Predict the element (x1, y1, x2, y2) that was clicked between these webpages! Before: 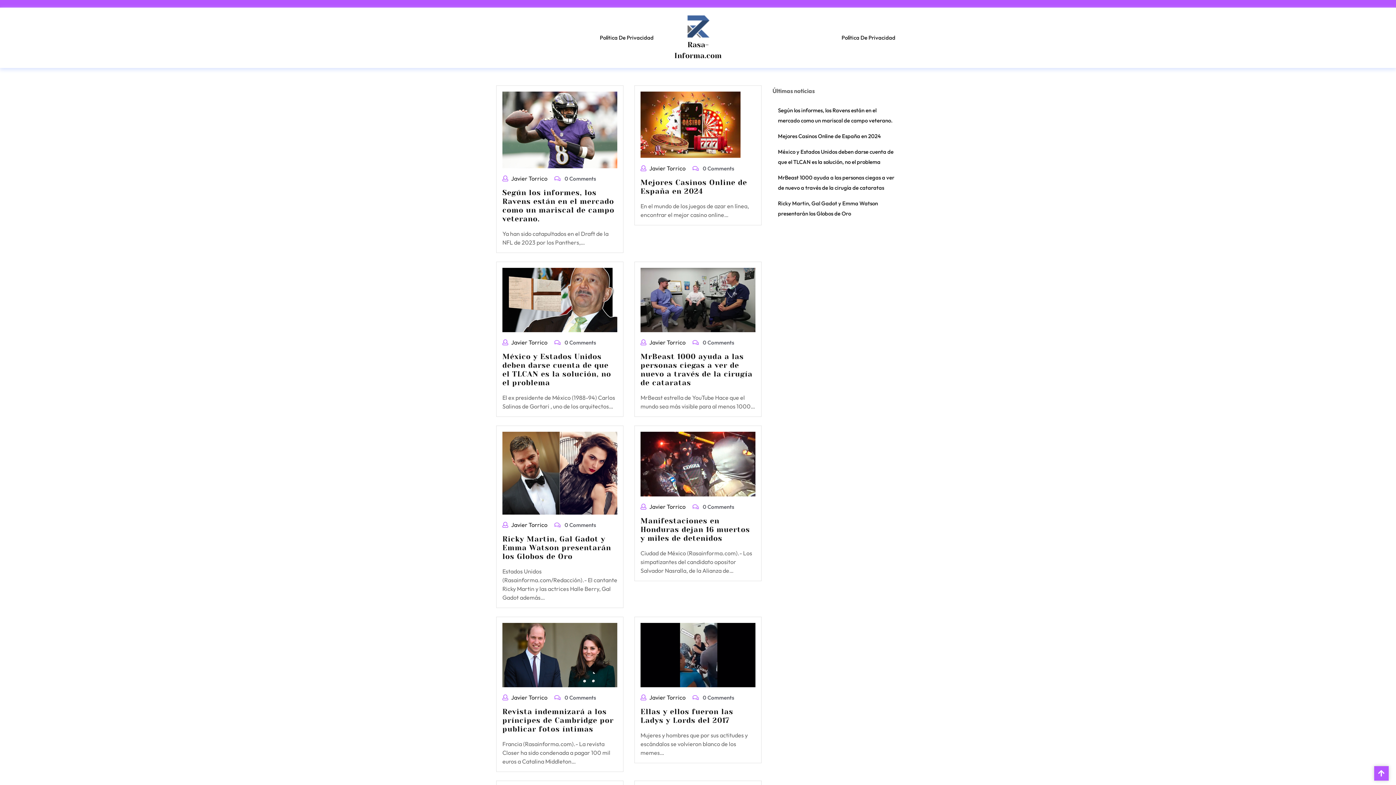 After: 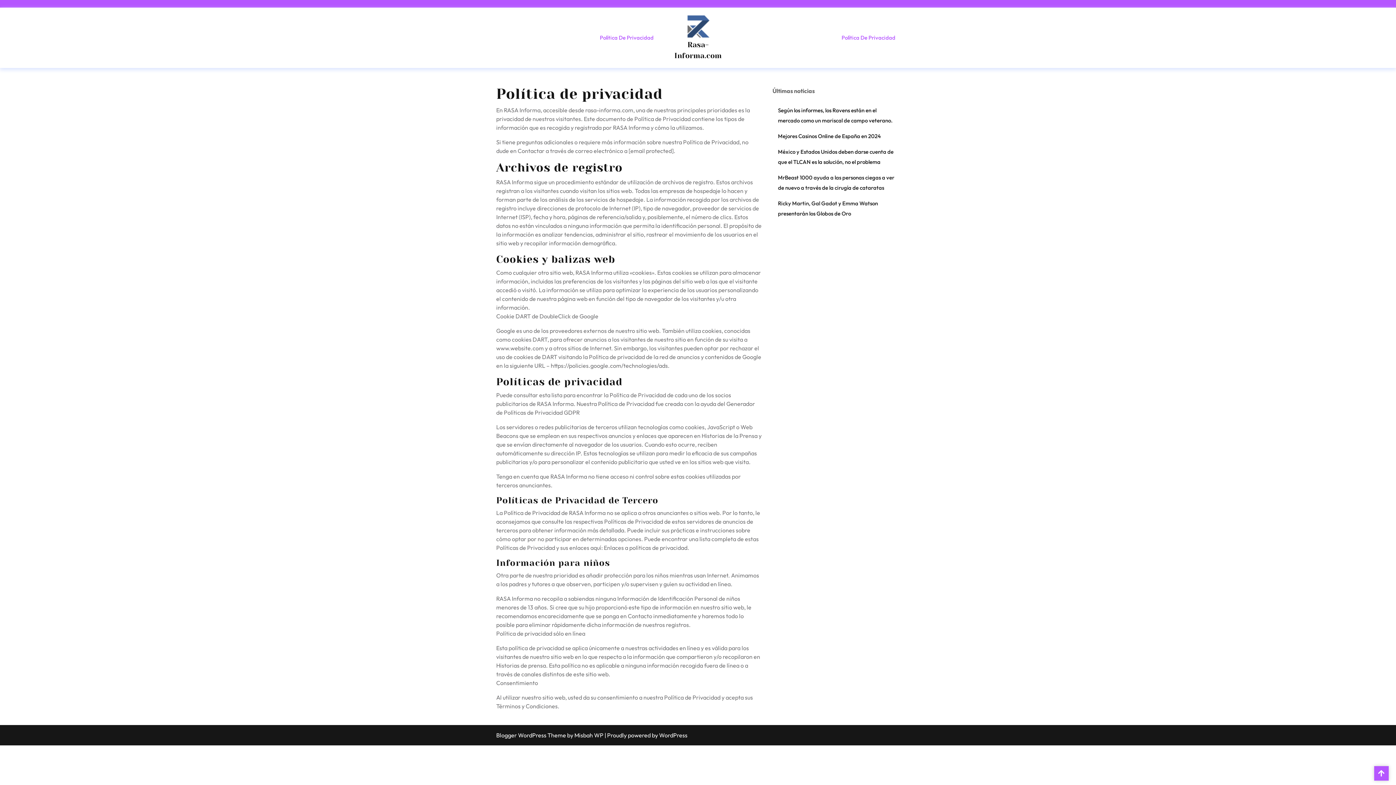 Action: label: Política De Privacidad bbox: (595, 29, 658, 46)